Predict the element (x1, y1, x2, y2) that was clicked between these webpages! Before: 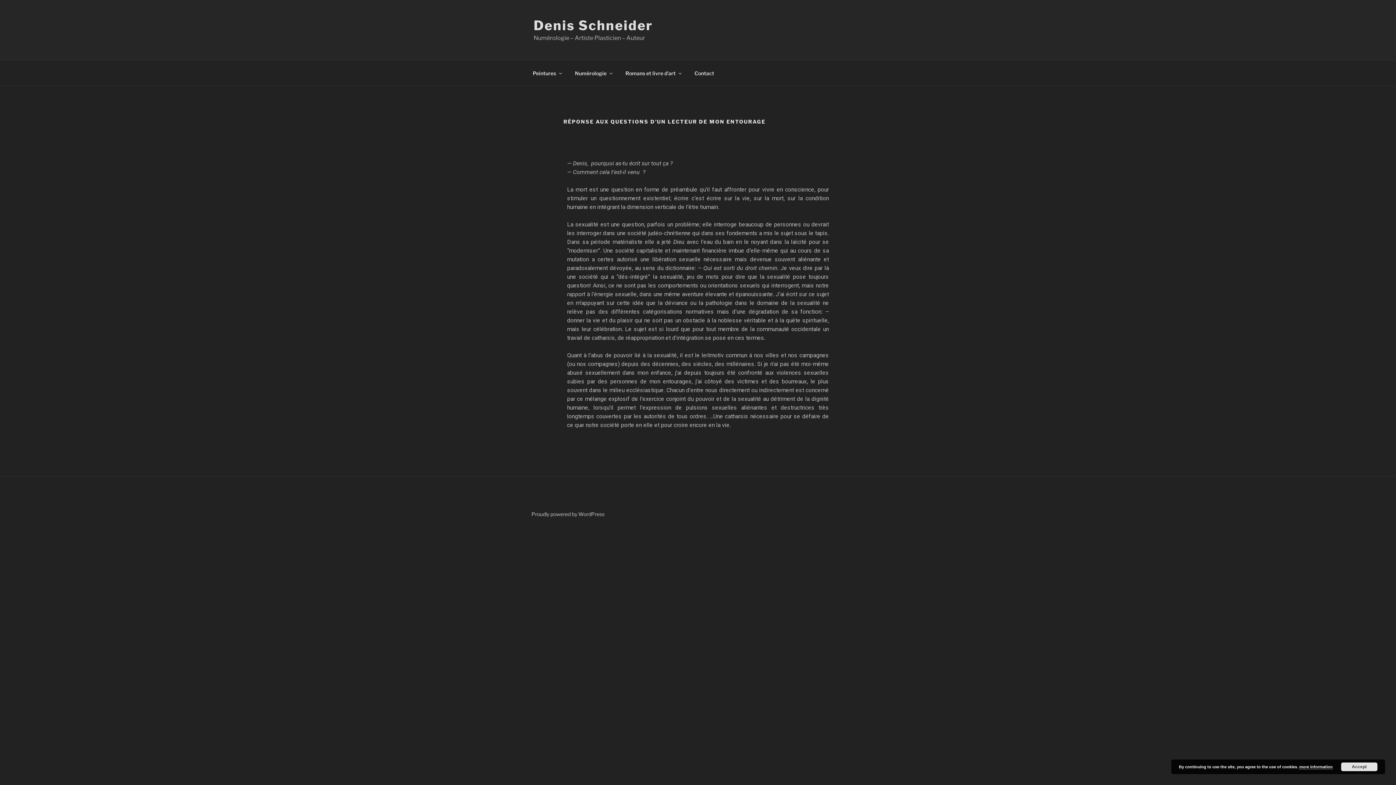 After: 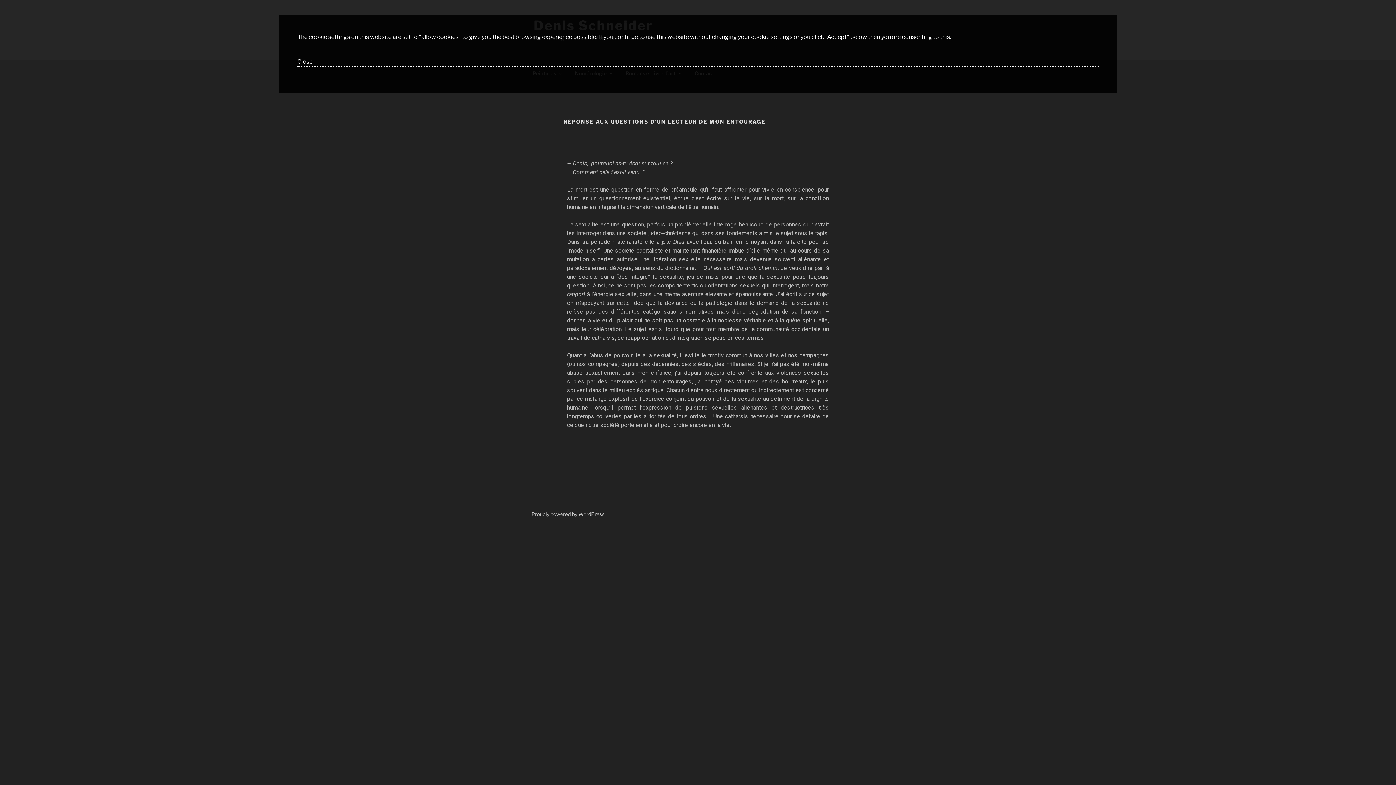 Action: label: more information bbox: (1299, 765, 1333, 769)